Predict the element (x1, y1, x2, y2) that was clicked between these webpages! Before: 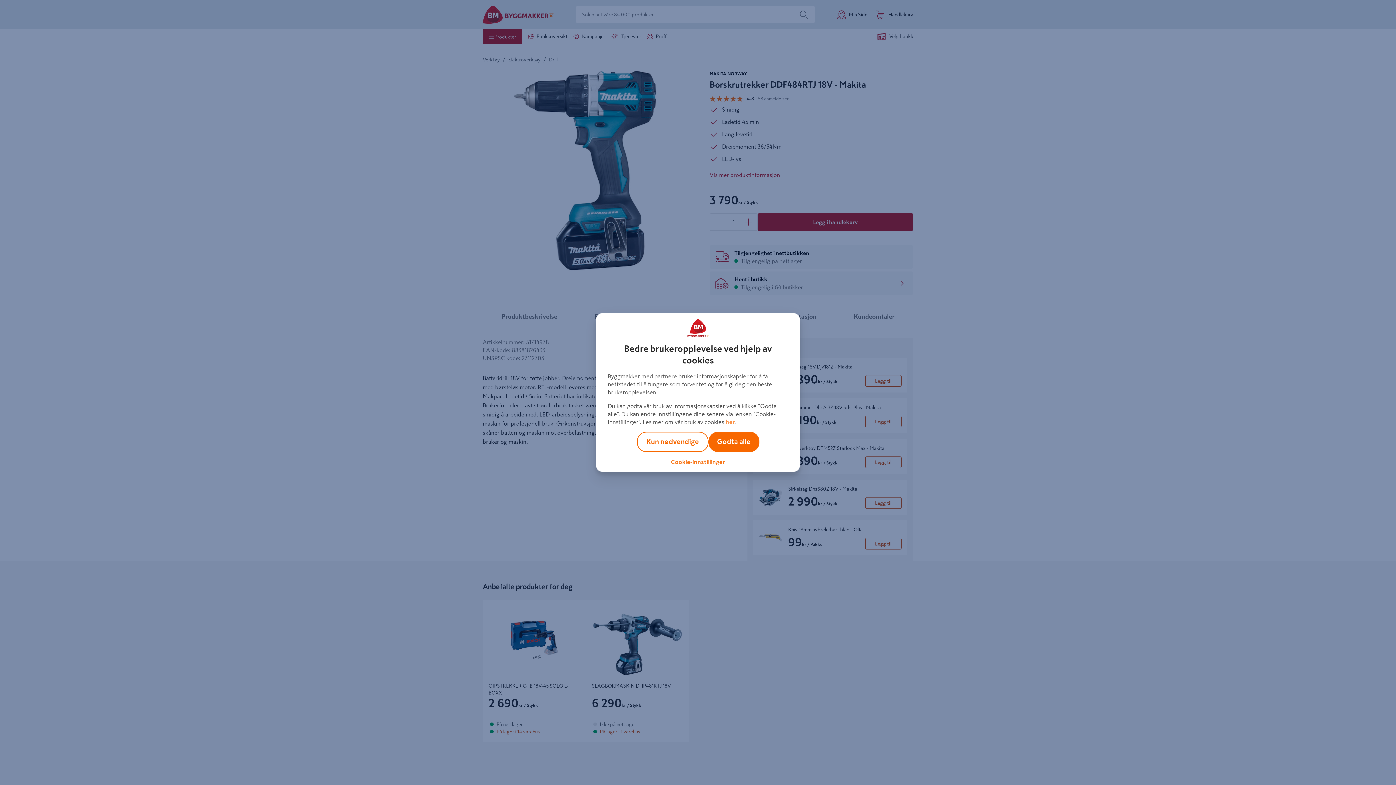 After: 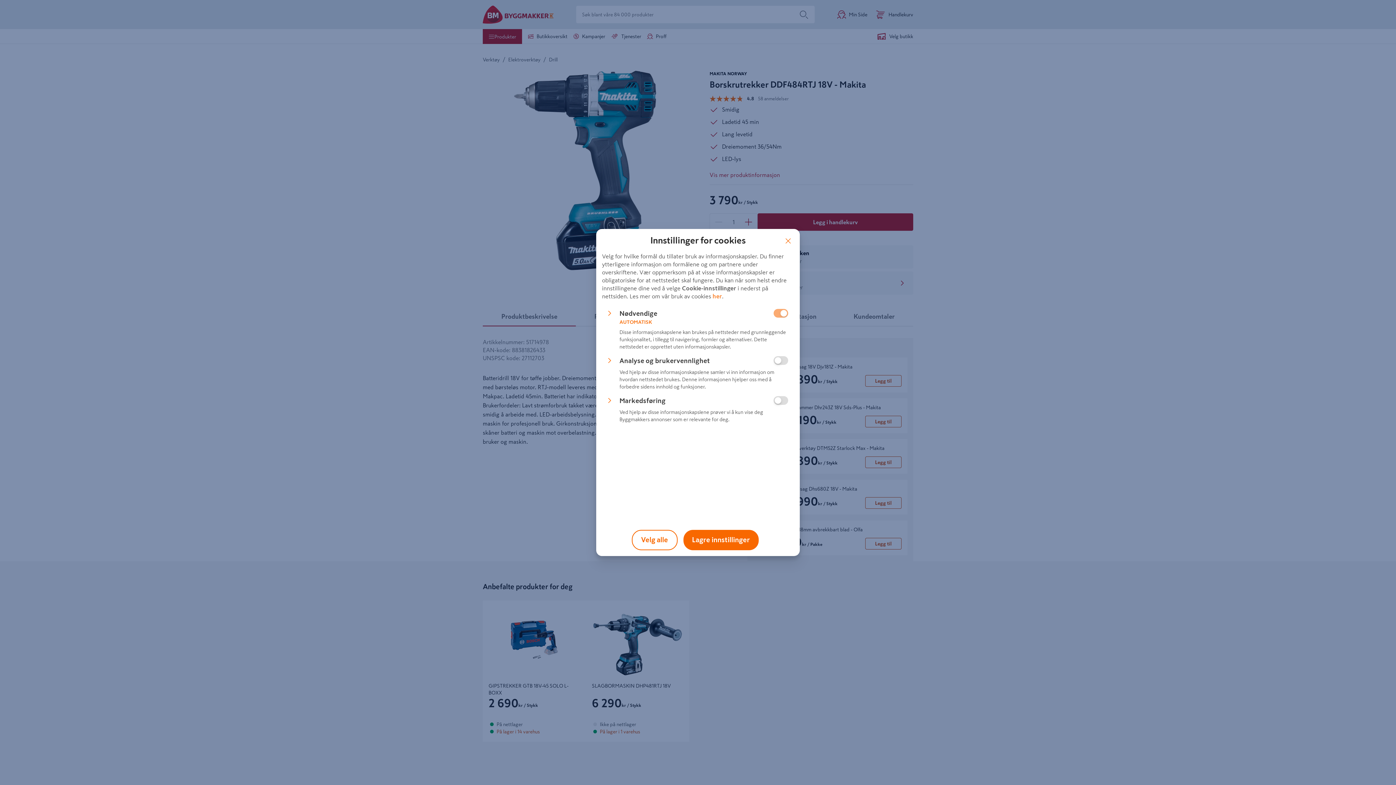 Action: label: Cookie-innstillinger bbox: (671, 459, 725, 465)